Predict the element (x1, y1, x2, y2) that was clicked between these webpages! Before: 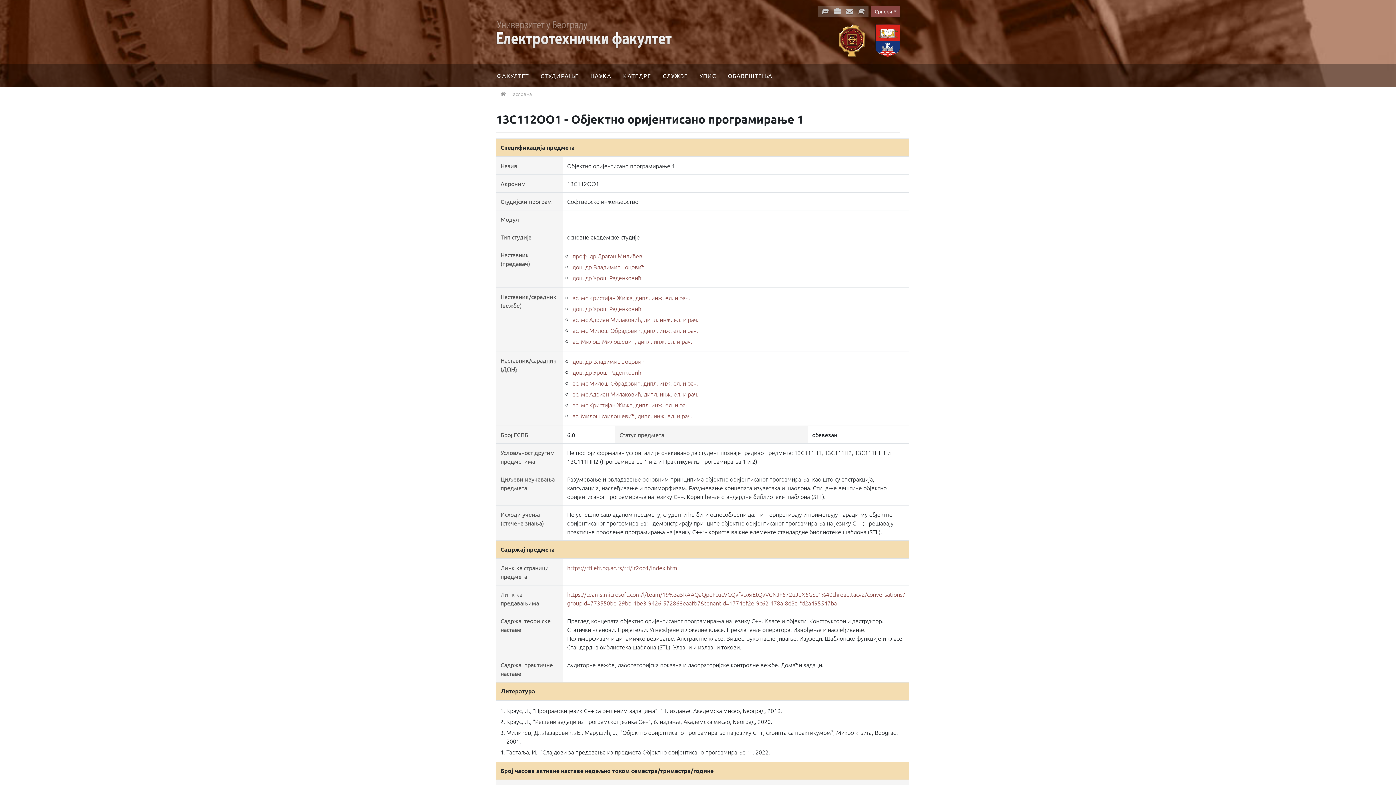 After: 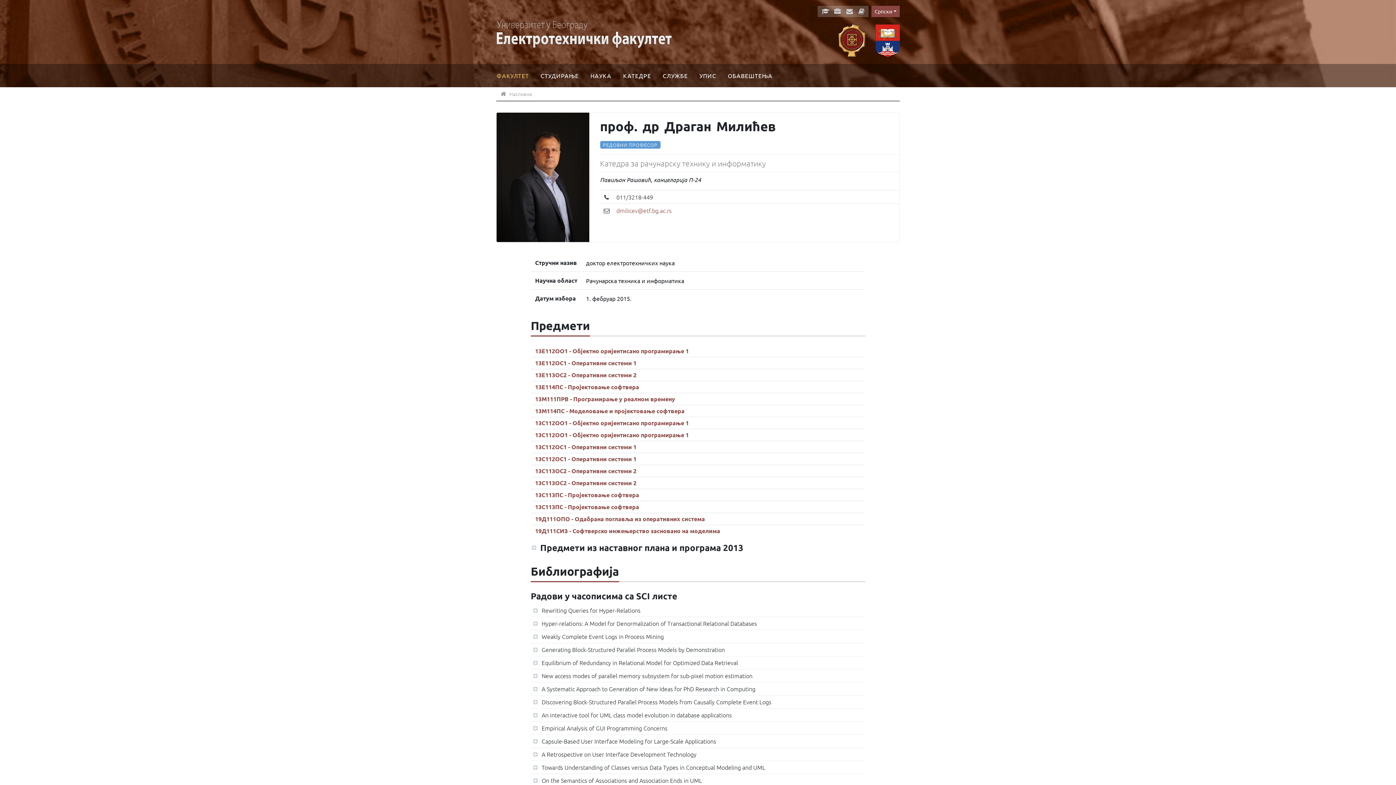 Action: bbox: (572, 252, 642, 260) label: проф. др Драган Милићев